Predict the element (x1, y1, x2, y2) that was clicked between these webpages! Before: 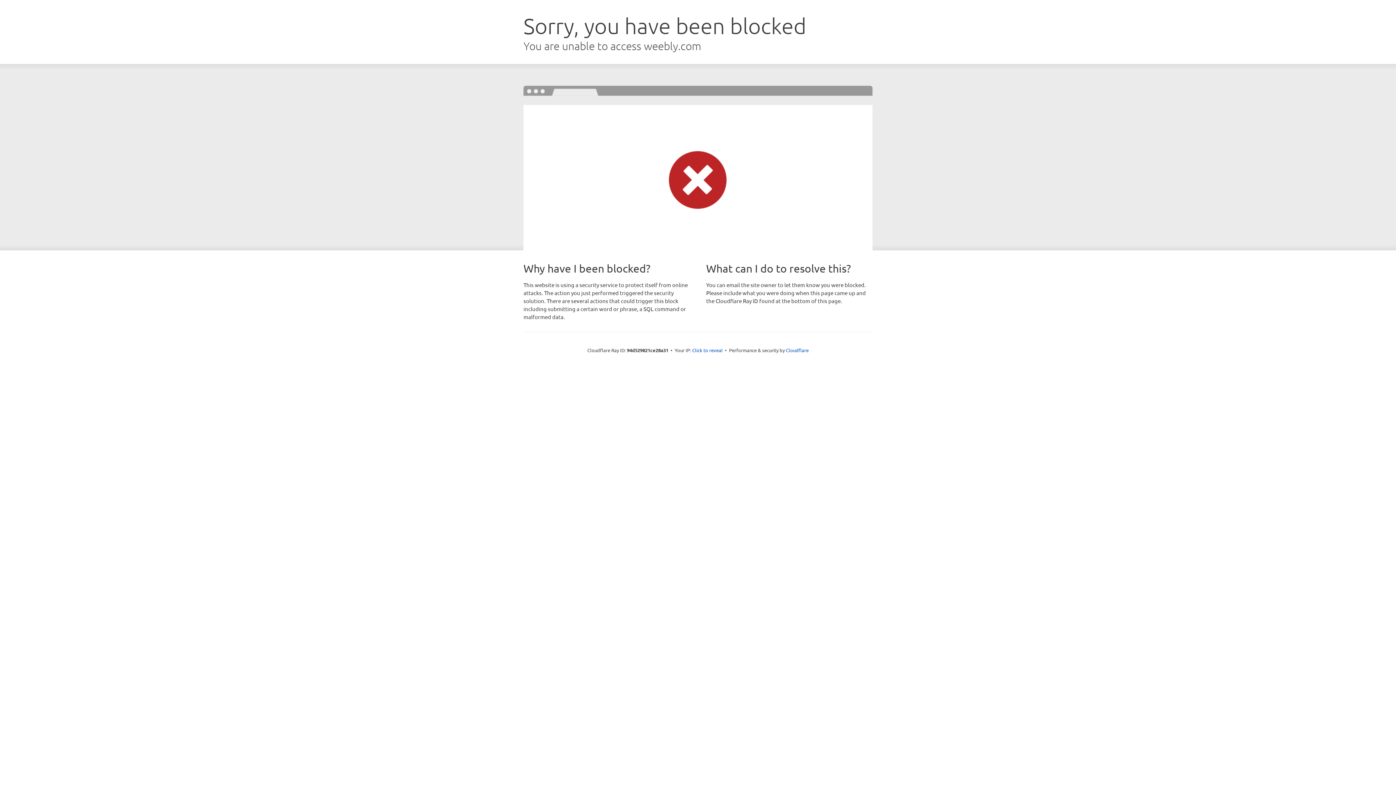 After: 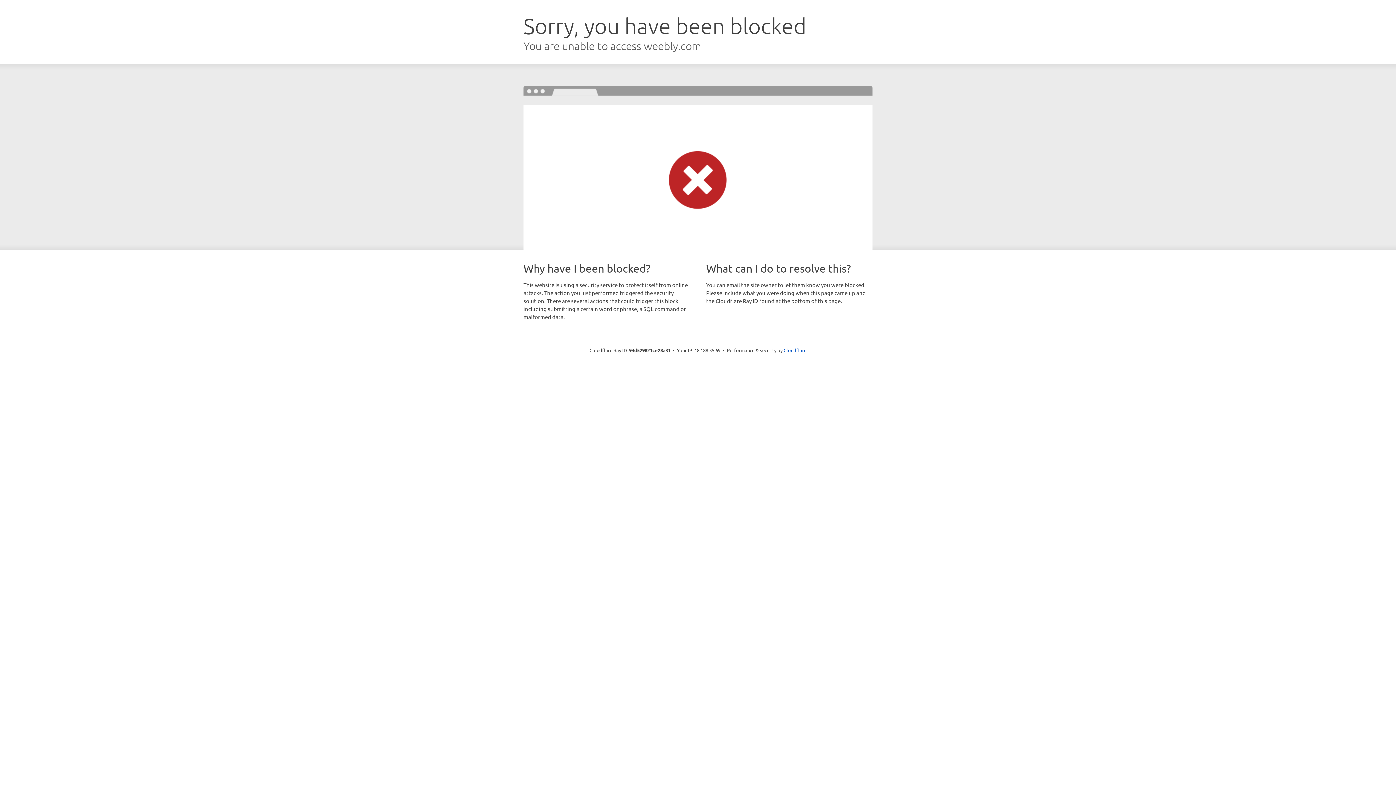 Action: label: Click to reveal bbox: (692, 346, 722, 353)